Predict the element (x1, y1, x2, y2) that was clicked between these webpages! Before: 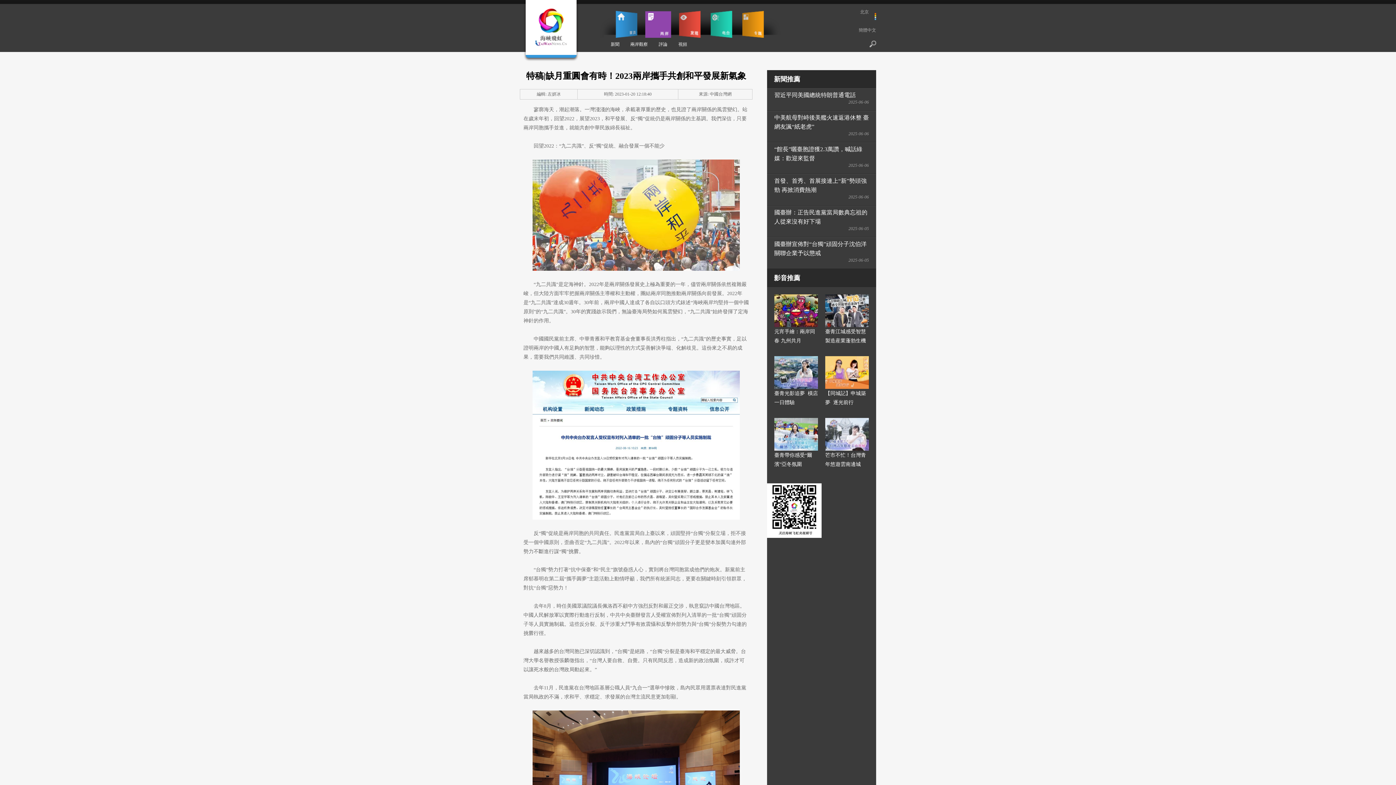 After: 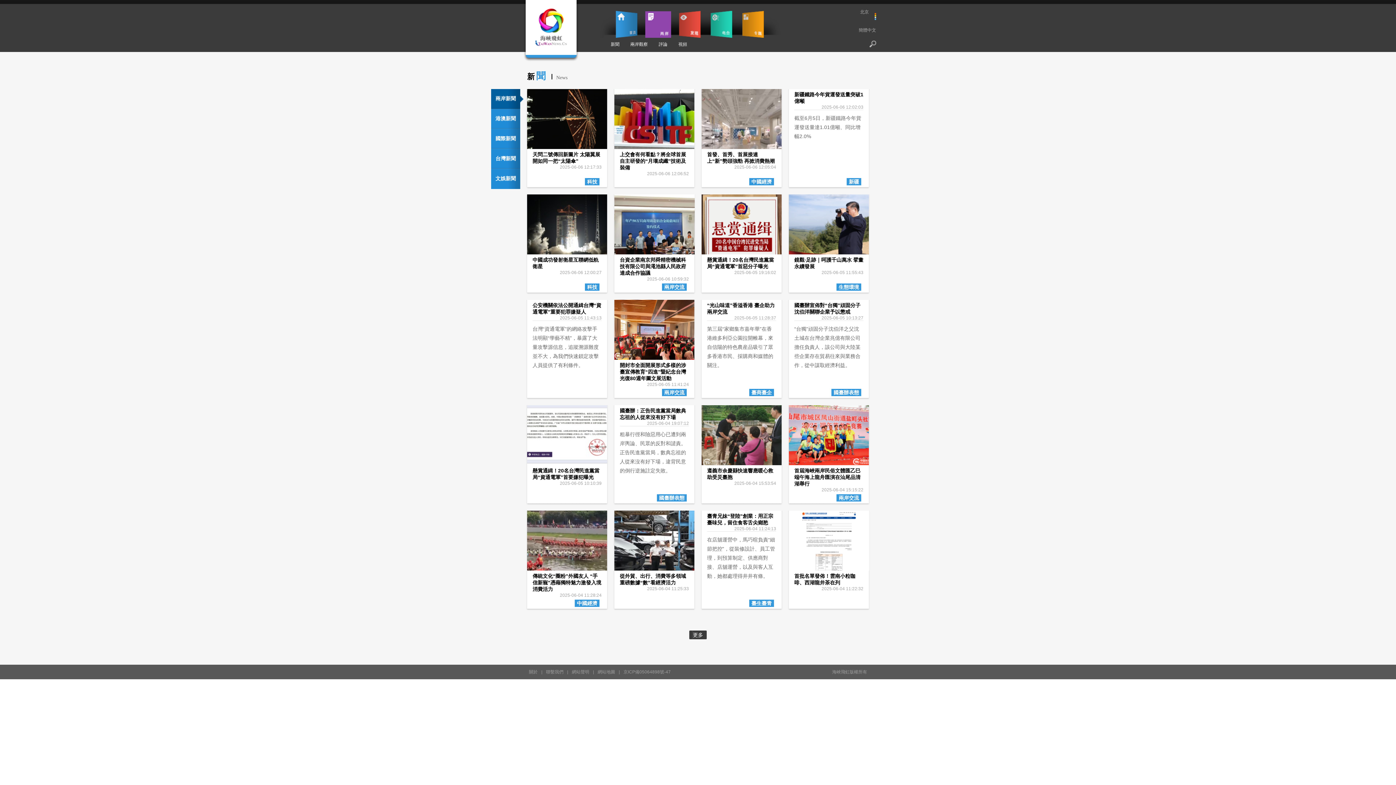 Action: label: 新聞 bbox: (610, 41, 619, 46)